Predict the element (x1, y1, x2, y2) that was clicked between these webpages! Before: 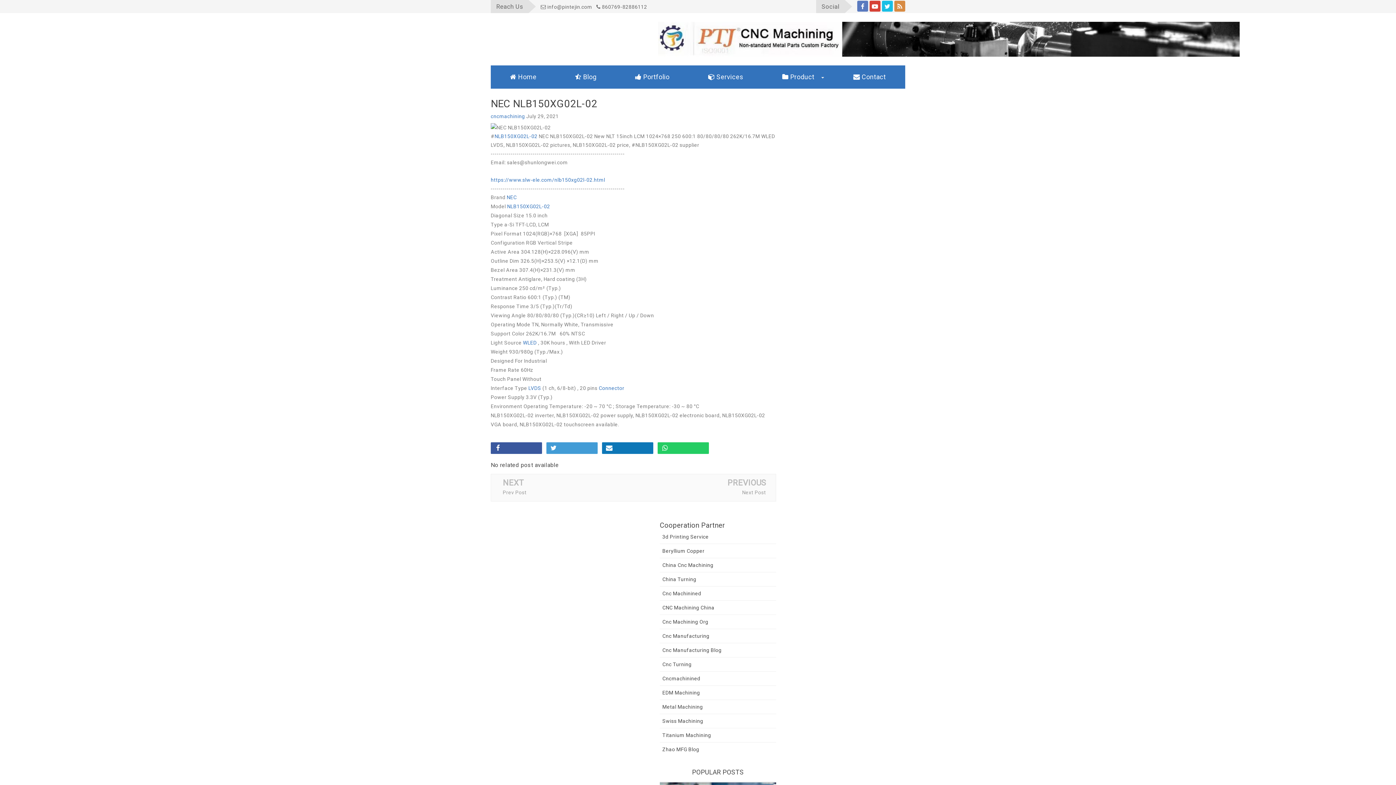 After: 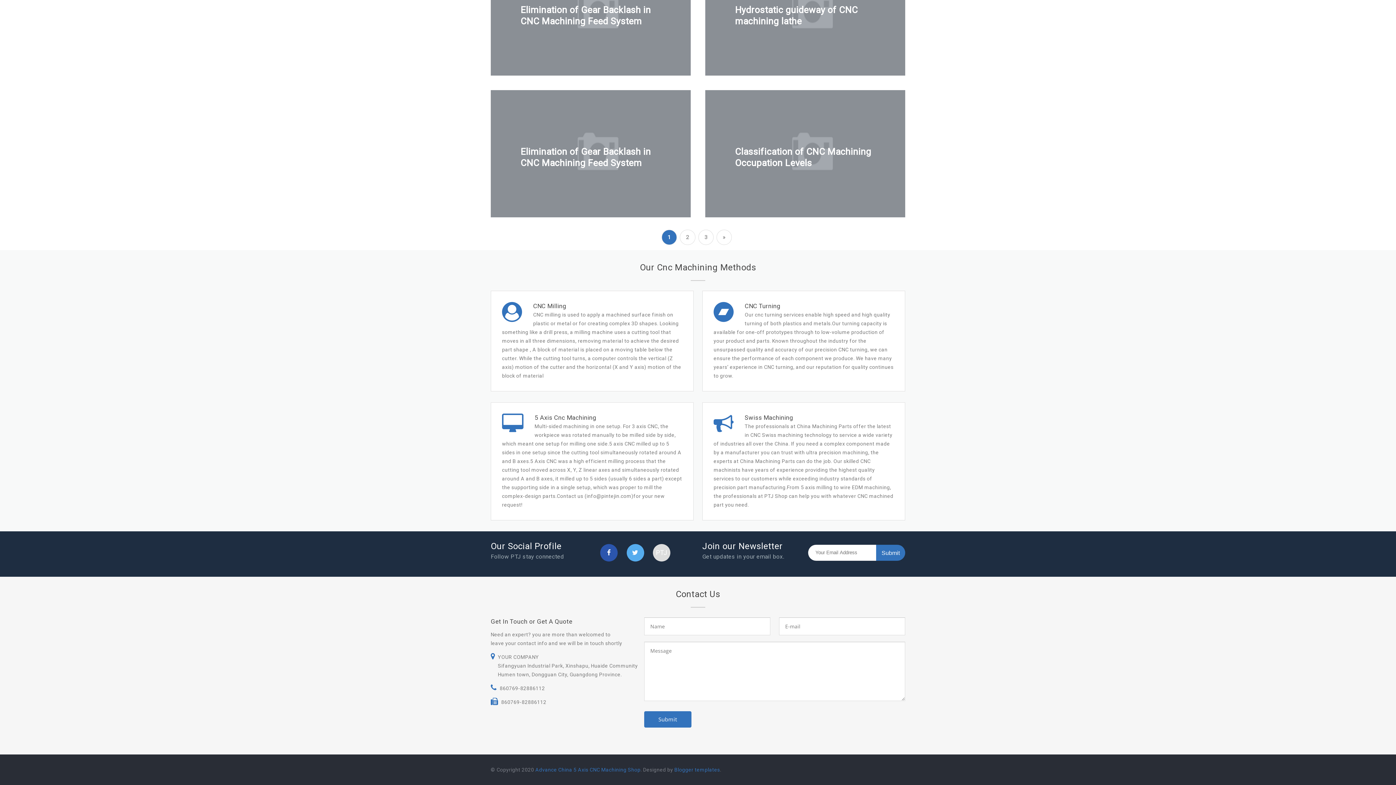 Action: label:  Contact bbox: (834, 65, 905, 88)